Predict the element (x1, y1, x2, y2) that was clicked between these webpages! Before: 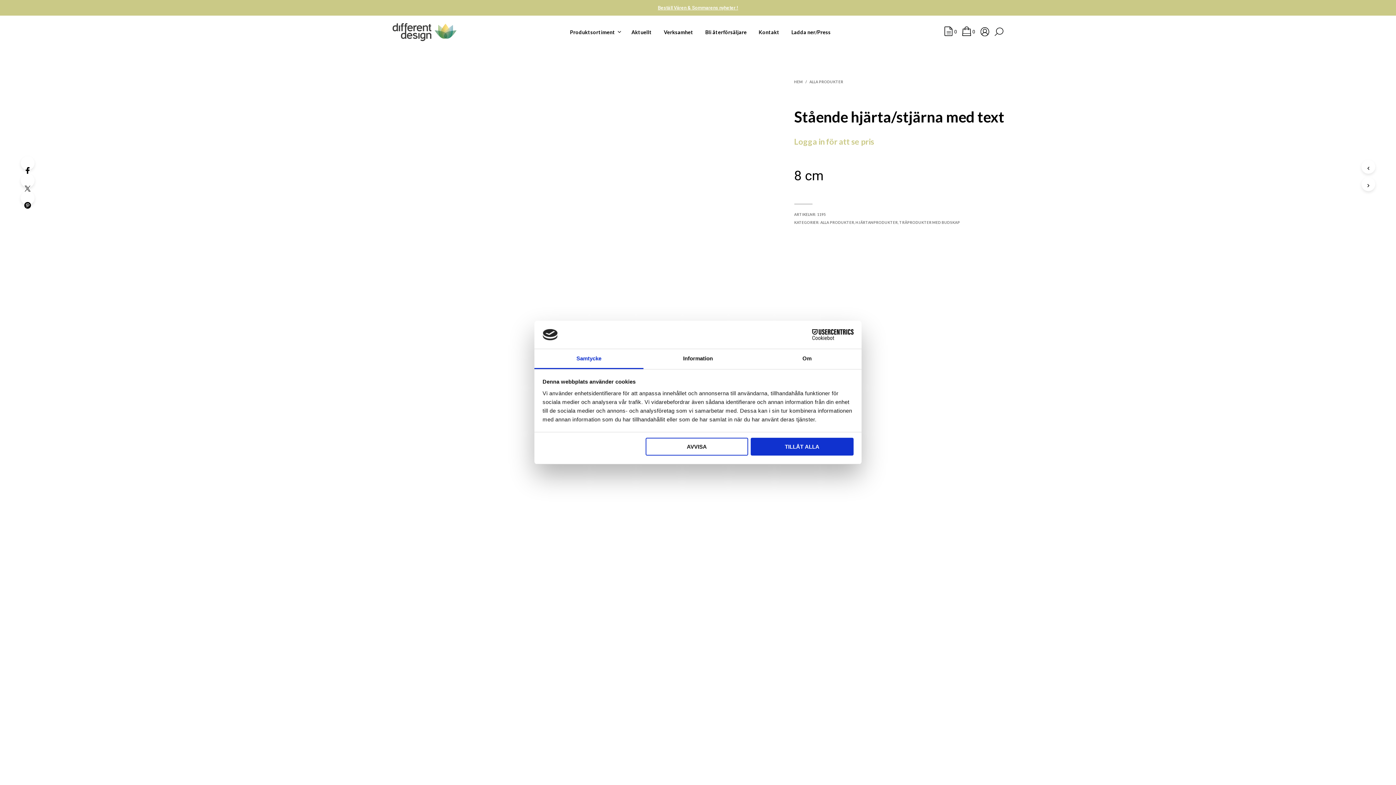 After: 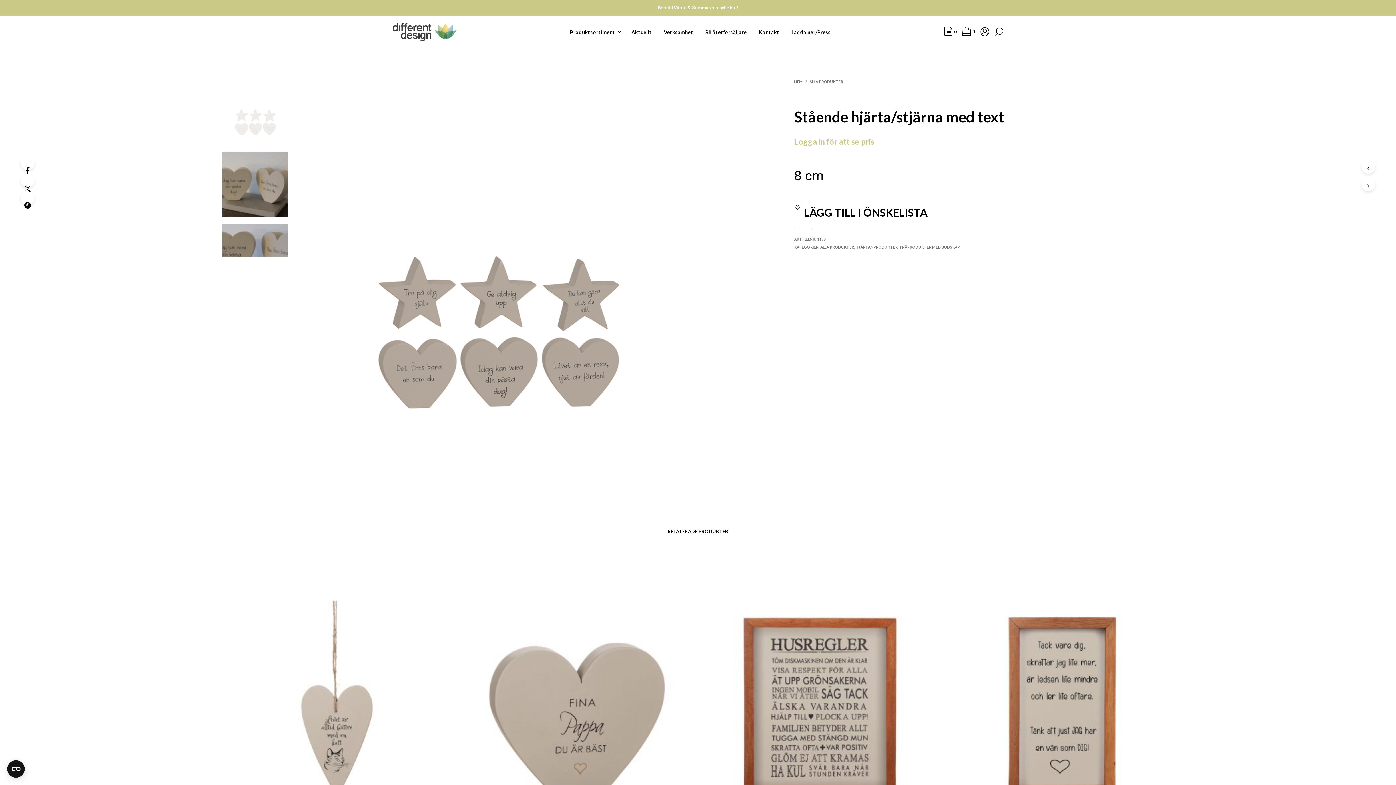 Action: label: AVVISA bbox: (645, 438, 748, 455)